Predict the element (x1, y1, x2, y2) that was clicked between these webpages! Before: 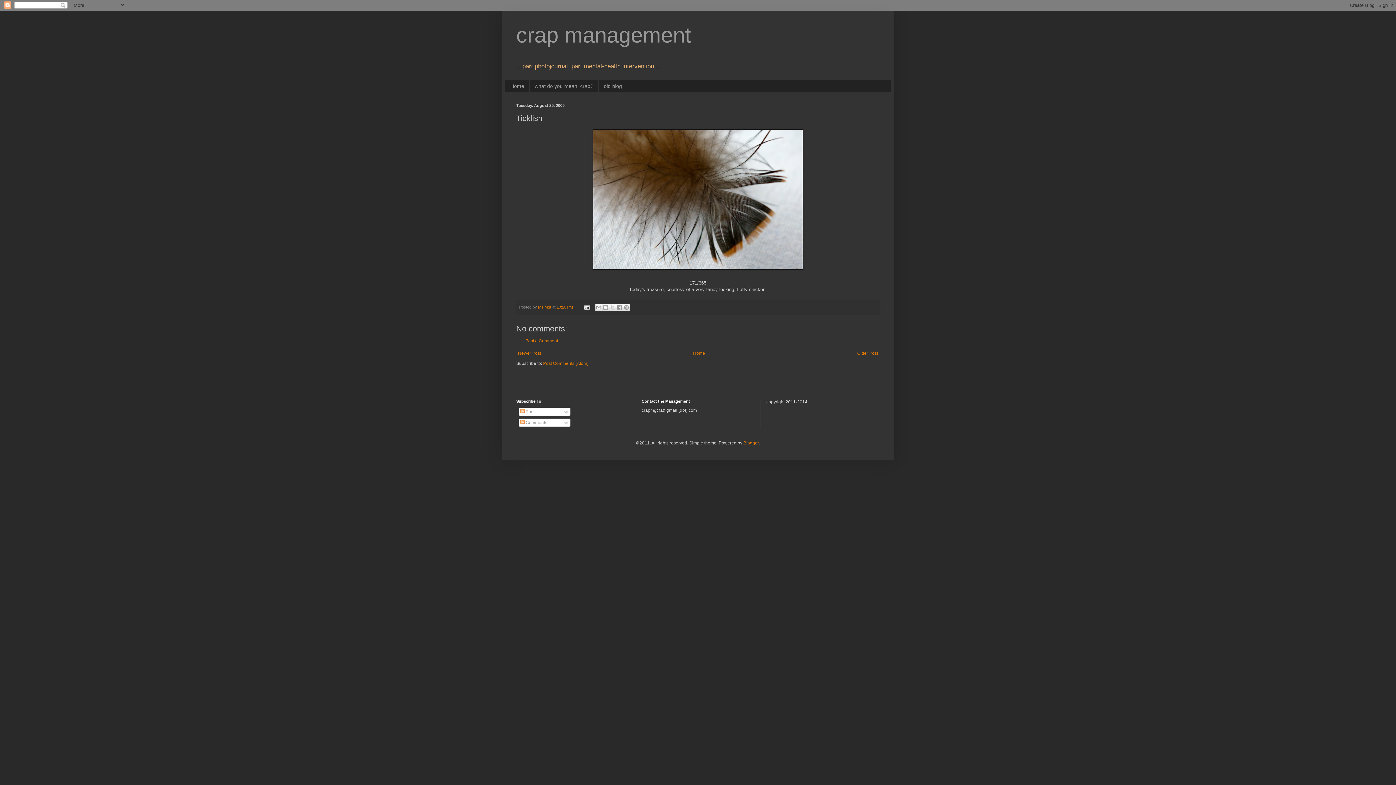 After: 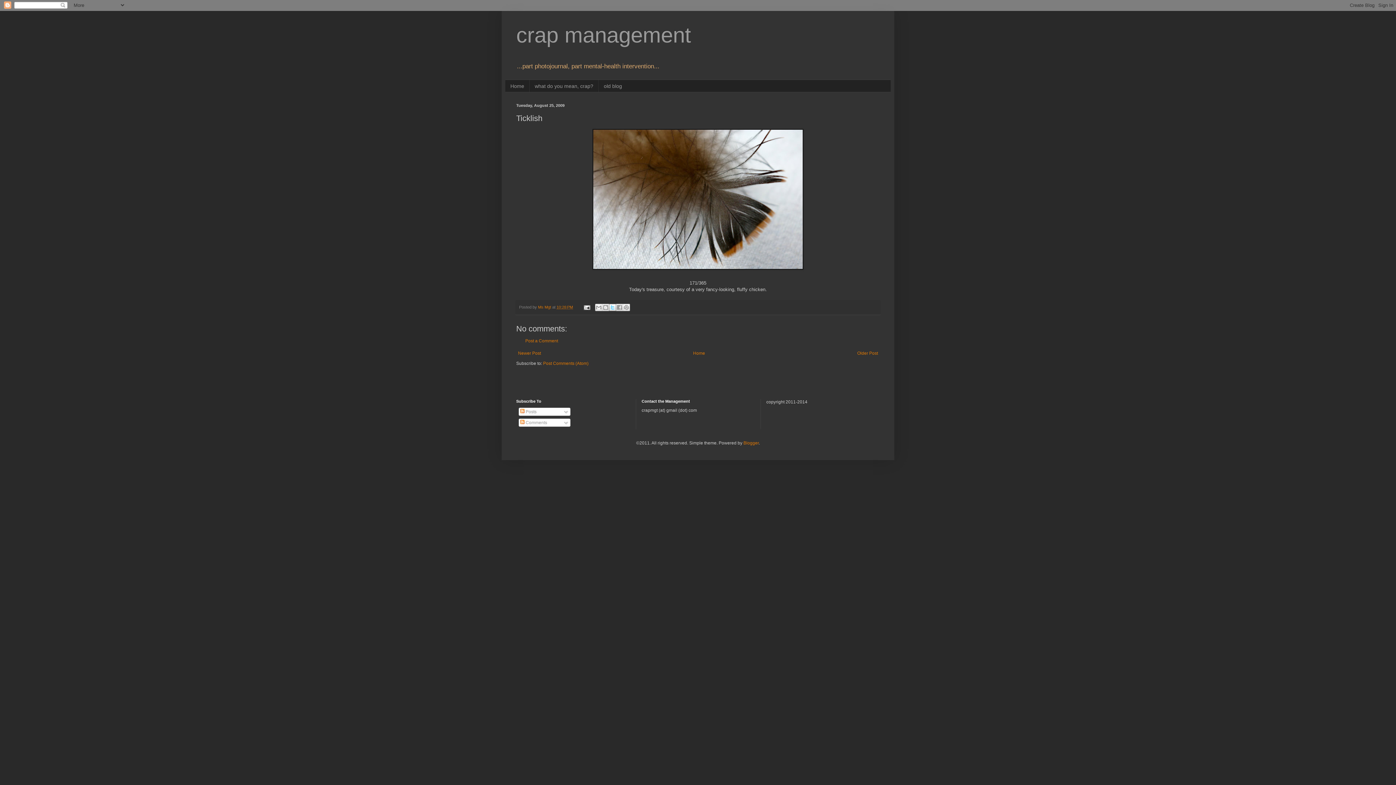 Action: bbox: (609, 304, 616, 311) label: Share to X